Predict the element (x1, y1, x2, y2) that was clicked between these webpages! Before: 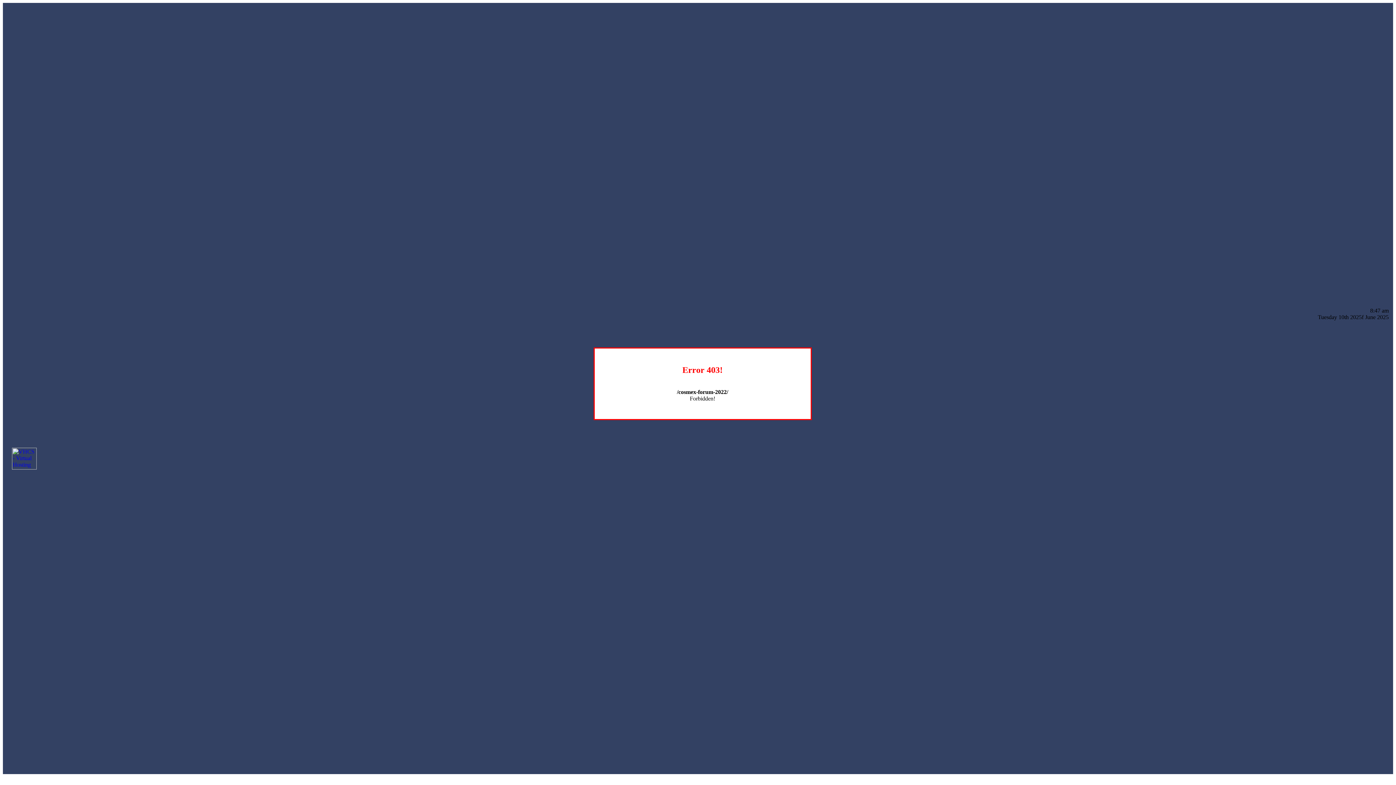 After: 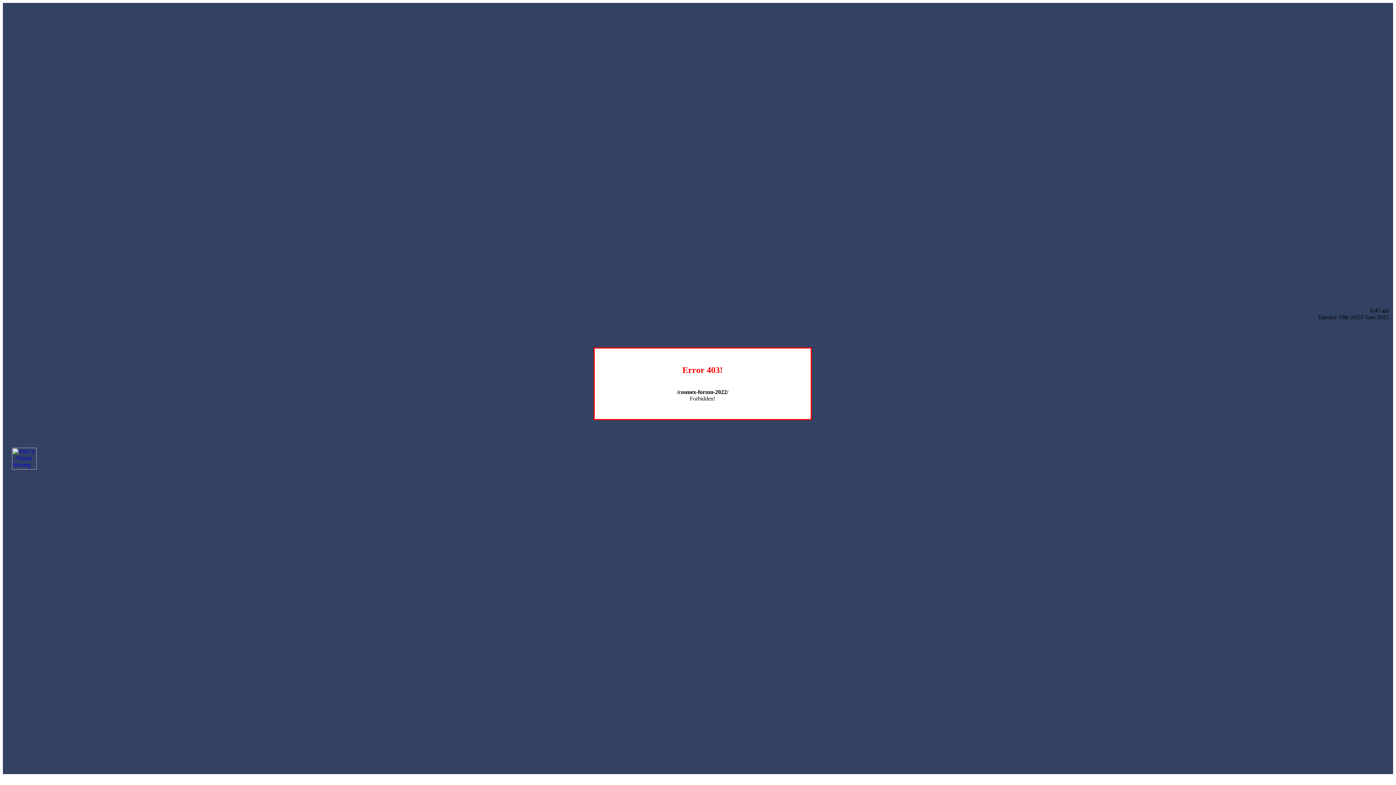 Action: bbox: (12, 464, 36, 470)